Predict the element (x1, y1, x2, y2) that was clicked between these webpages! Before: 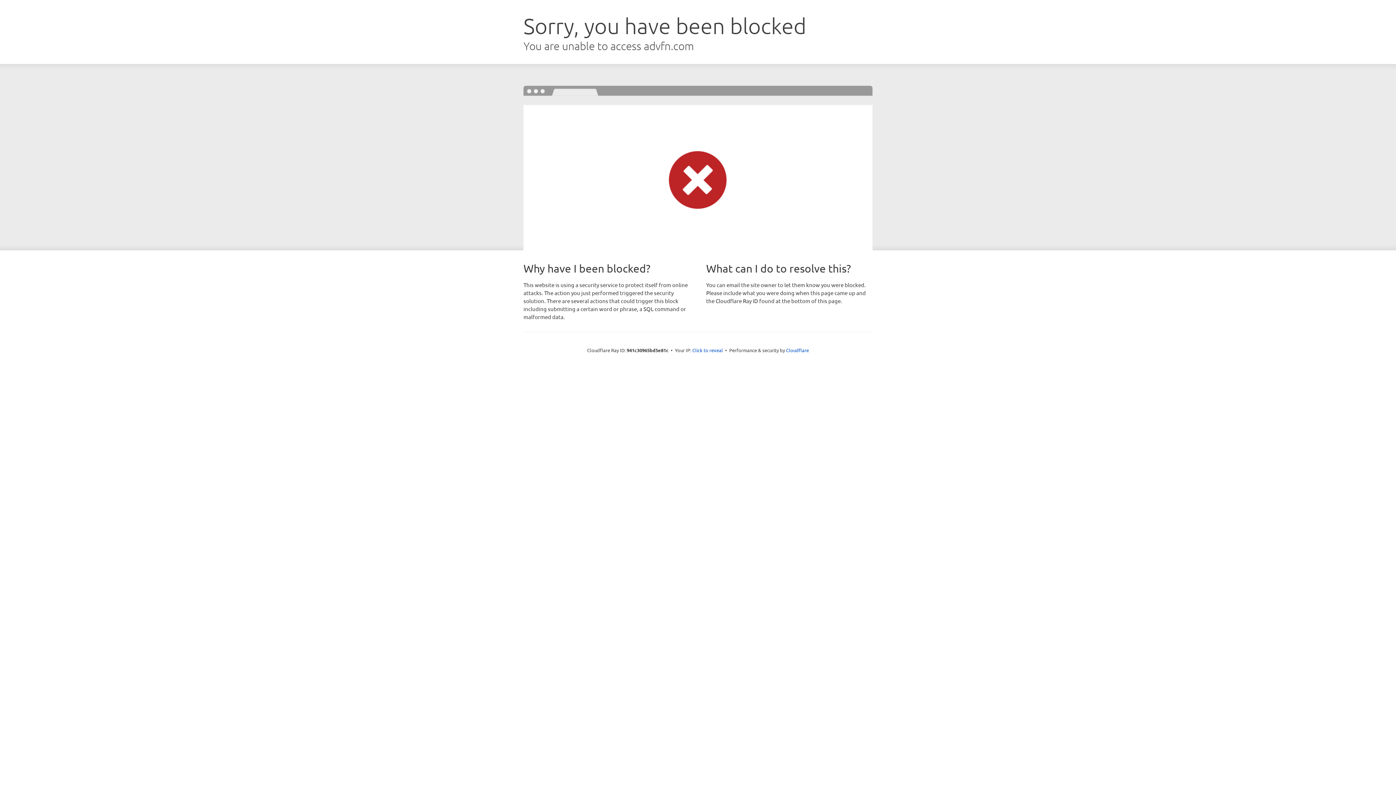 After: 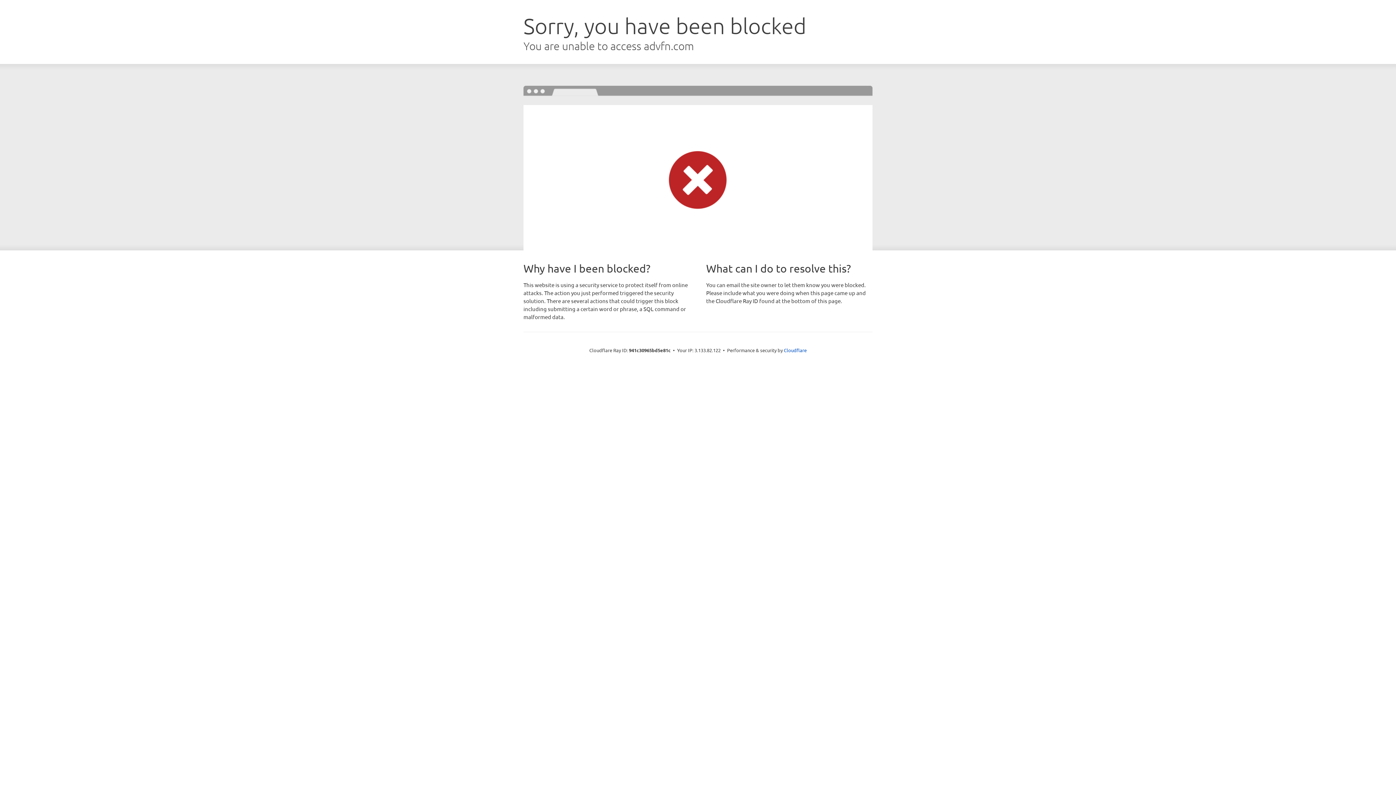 Action: bbox: (692, 346, 723, 353) label: Click to reveal